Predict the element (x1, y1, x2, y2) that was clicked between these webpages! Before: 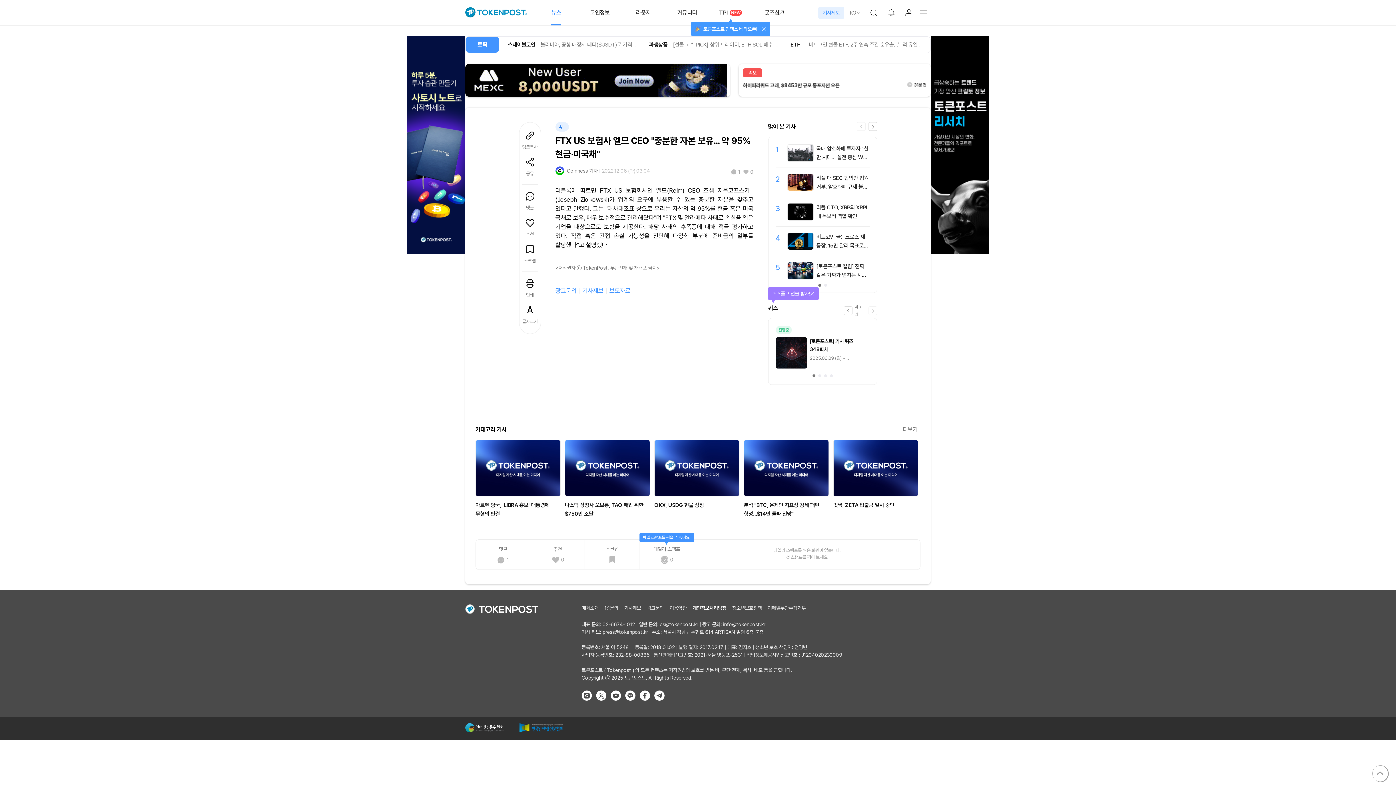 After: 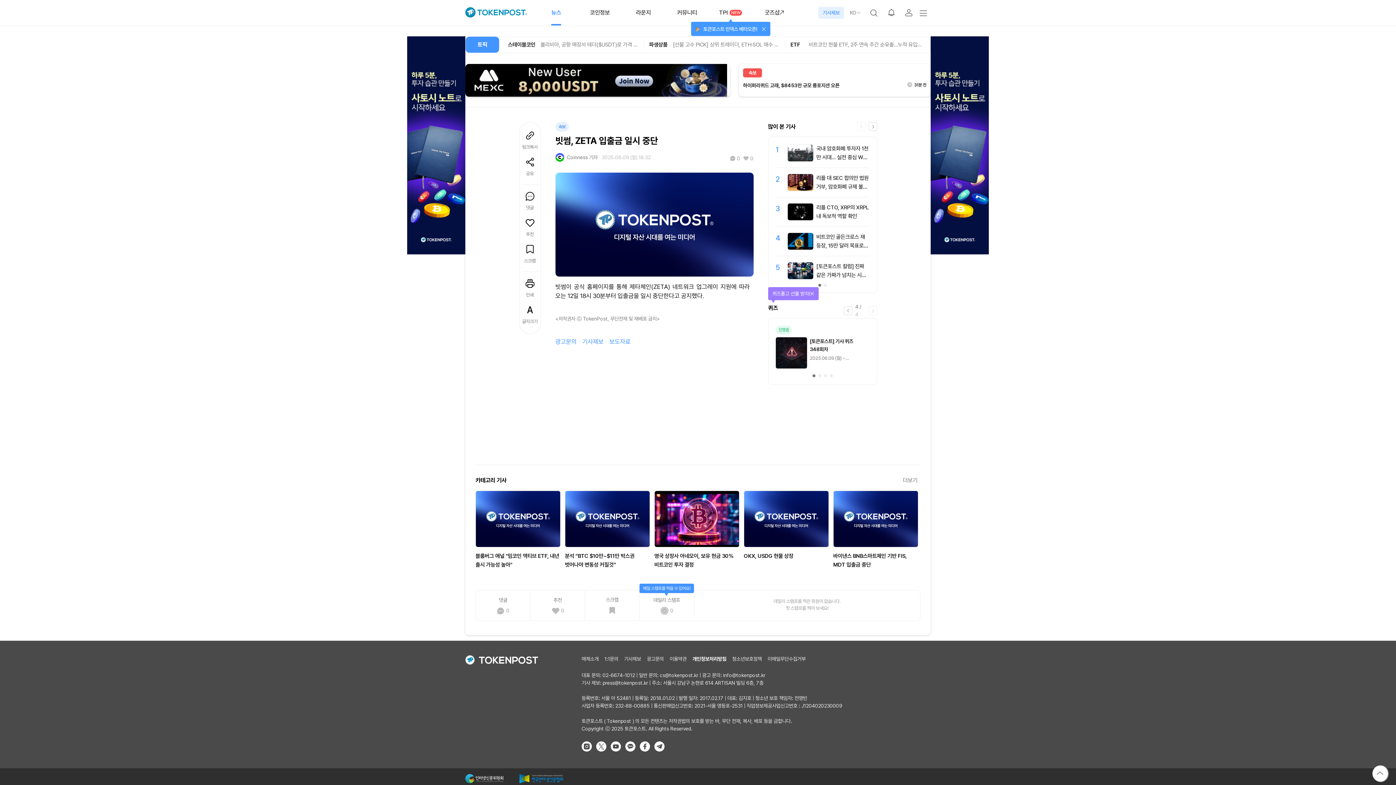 Action: bbox: (833, 505, 894, 510) label: 빗썸, ZETA 입출금 일시 중단